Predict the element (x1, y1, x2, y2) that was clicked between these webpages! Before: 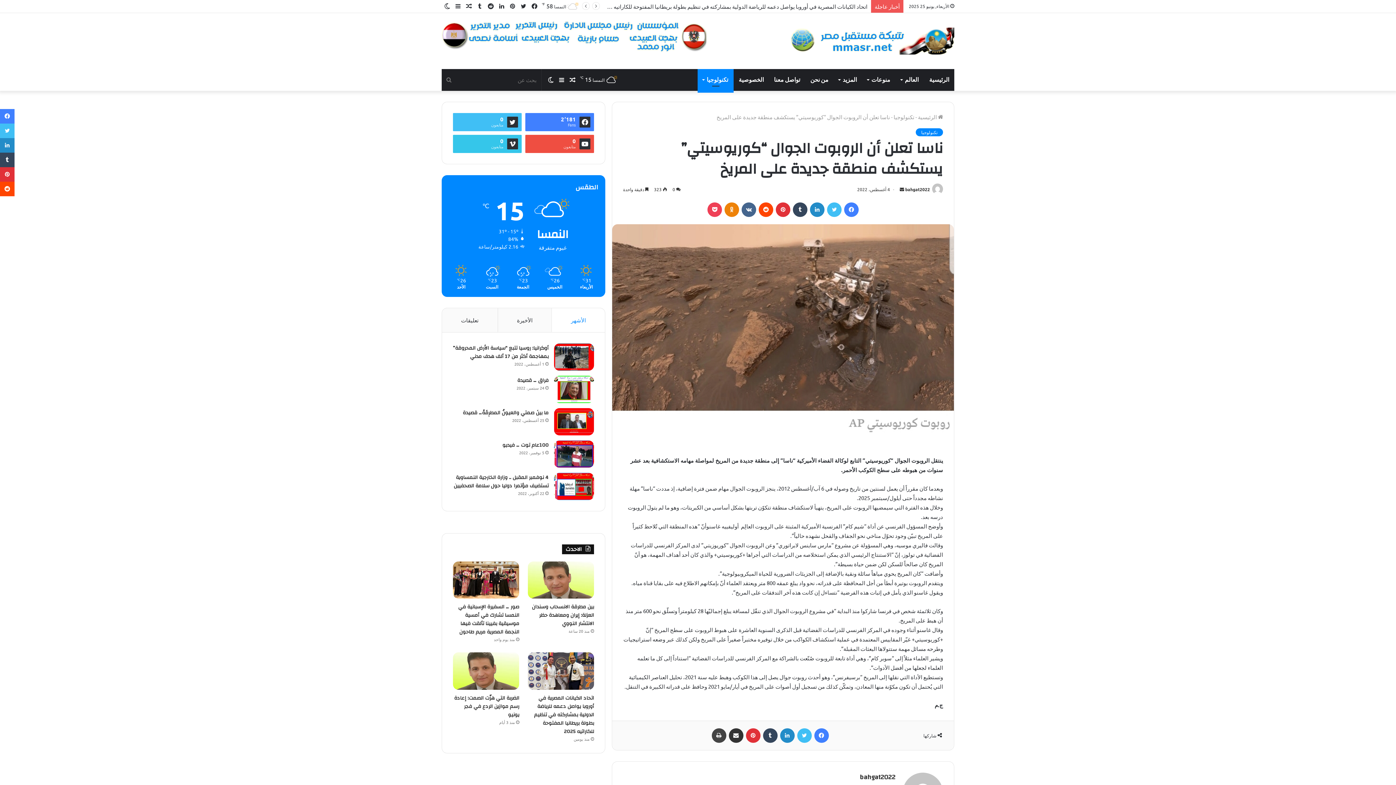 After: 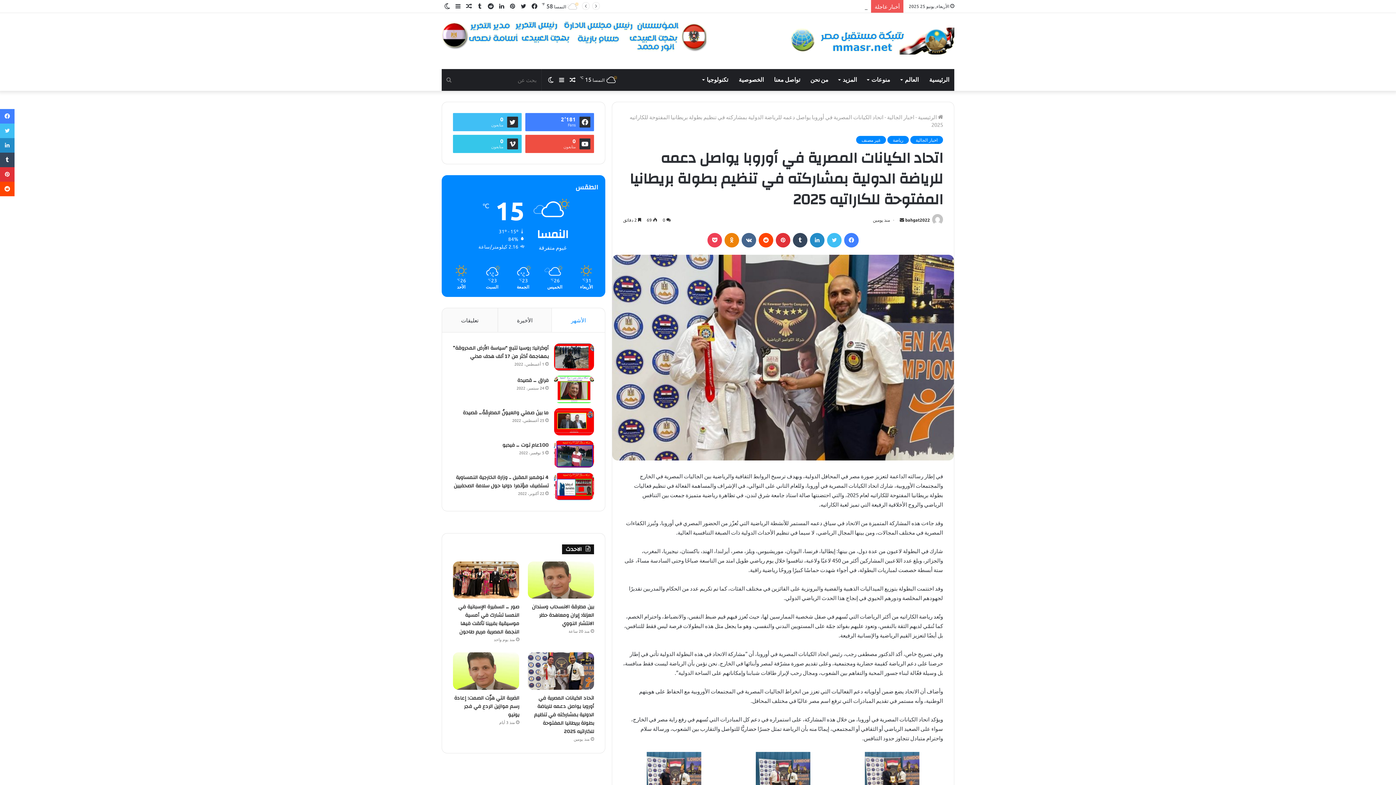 Action: label: اتحاد الكيانات المصرية في أوروبا يواصل دعمه للرياضة الدولية بمشاركته في تنظيم بطولة بريطانيا المفتوحة للكاراتيه 2025 bbox: (527, 652, 594, 690)